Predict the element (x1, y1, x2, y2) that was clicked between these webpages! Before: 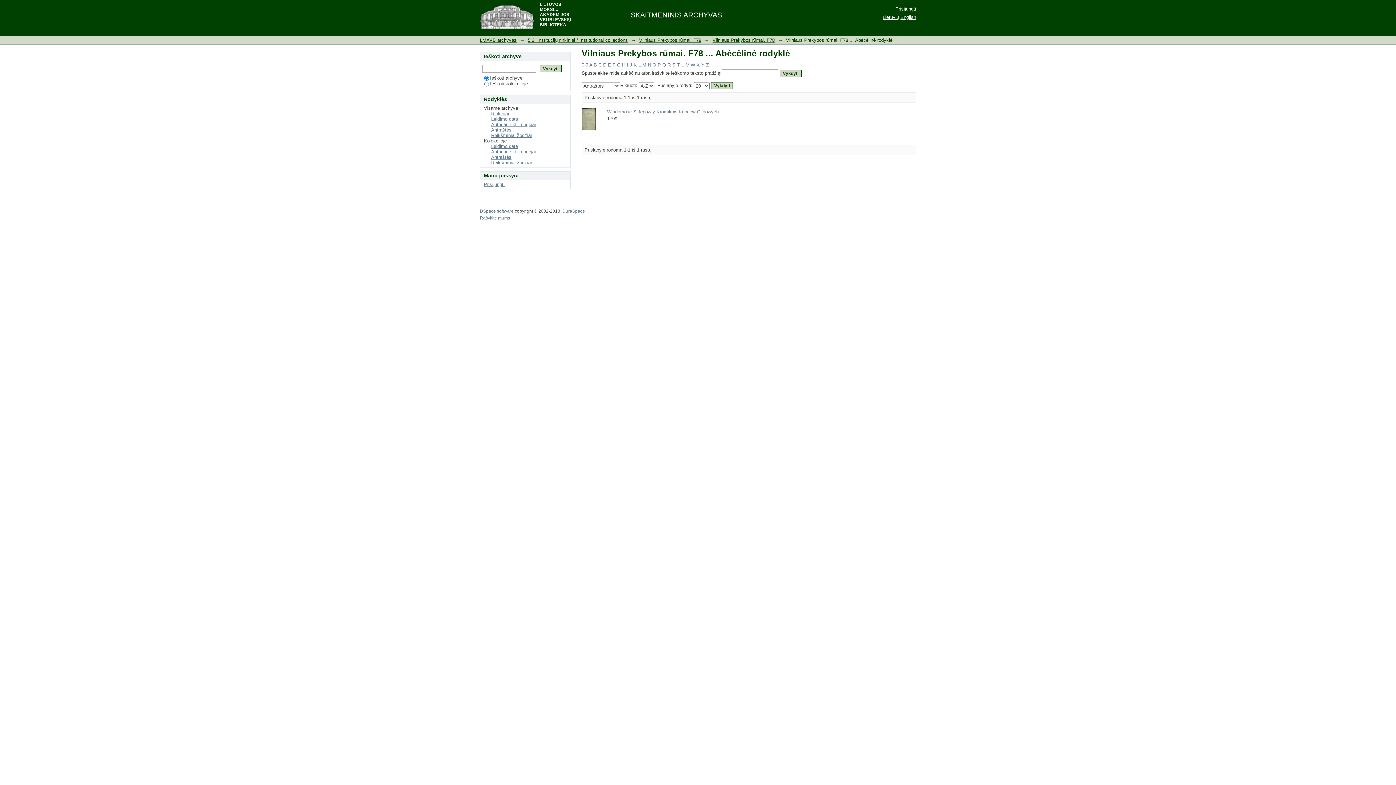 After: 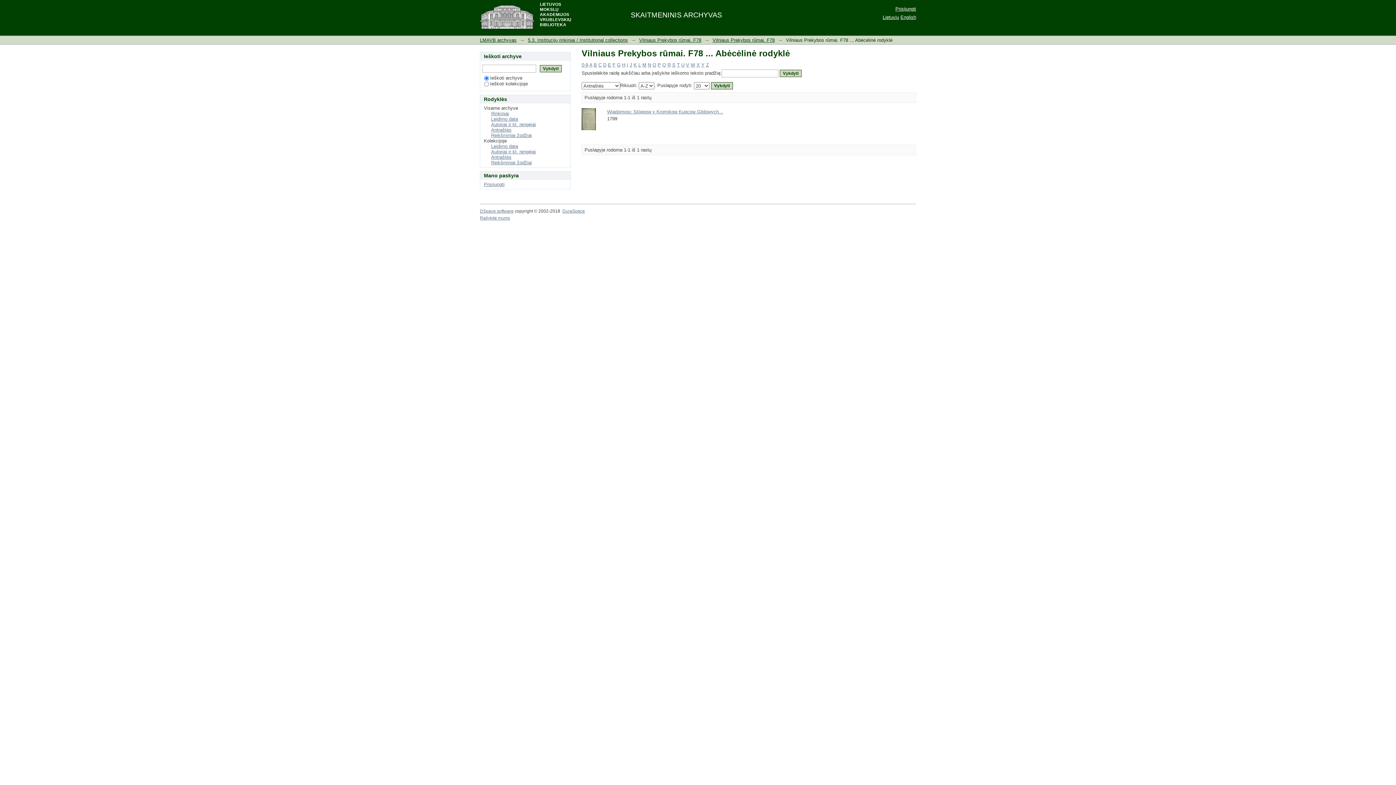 Action: label: R bbox: (667, 62, 670, 67)